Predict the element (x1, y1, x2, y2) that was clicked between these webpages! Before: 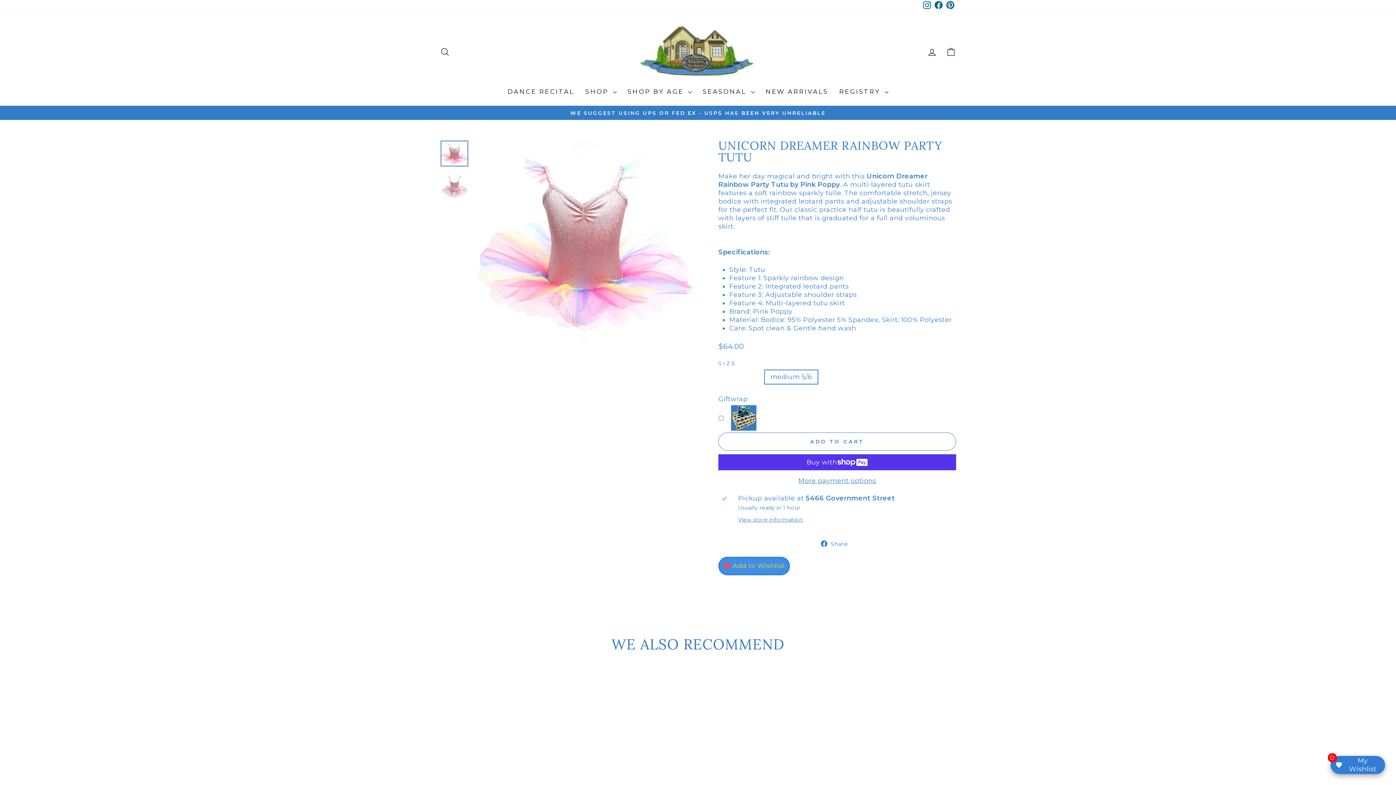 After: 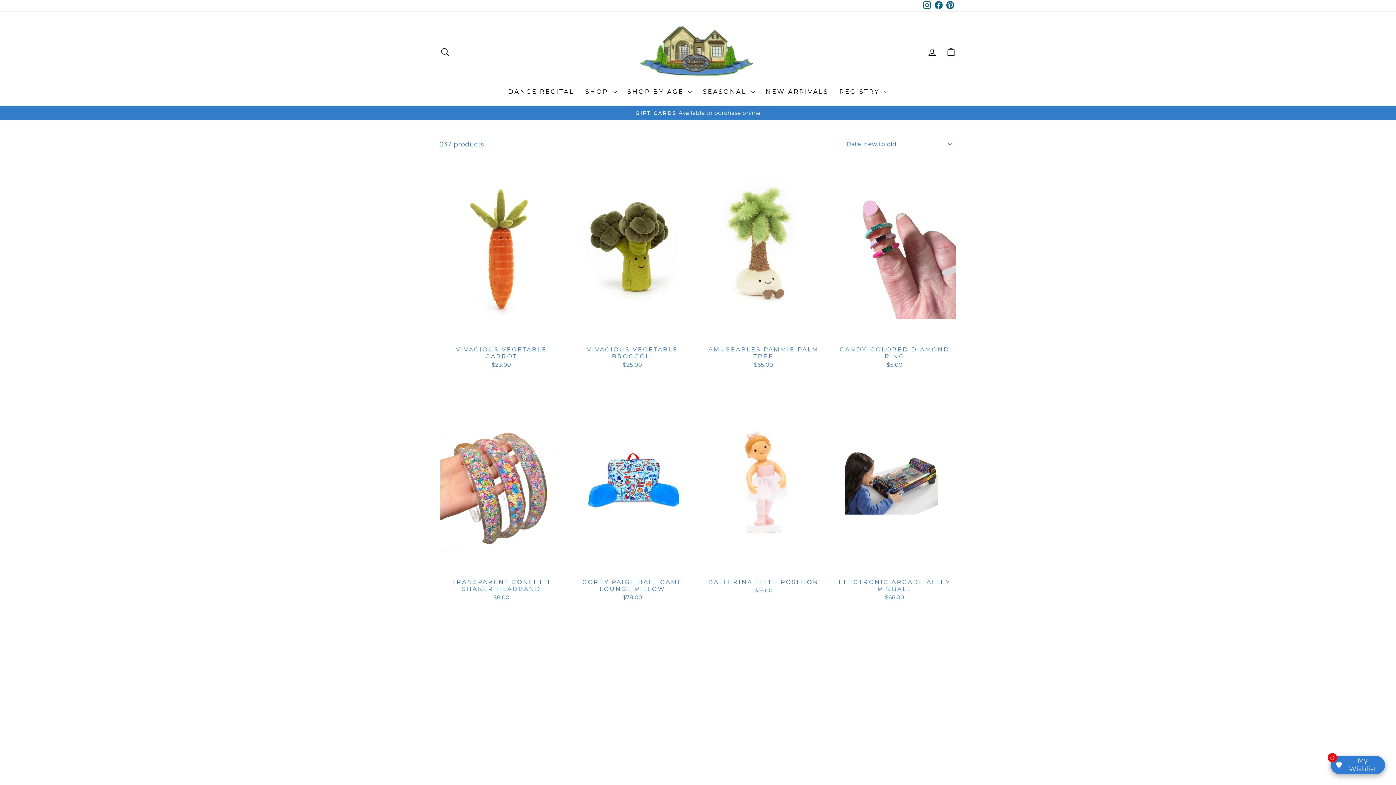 Action: bbox: (760, 85, 833, 98) label: NEW ARRIVALS